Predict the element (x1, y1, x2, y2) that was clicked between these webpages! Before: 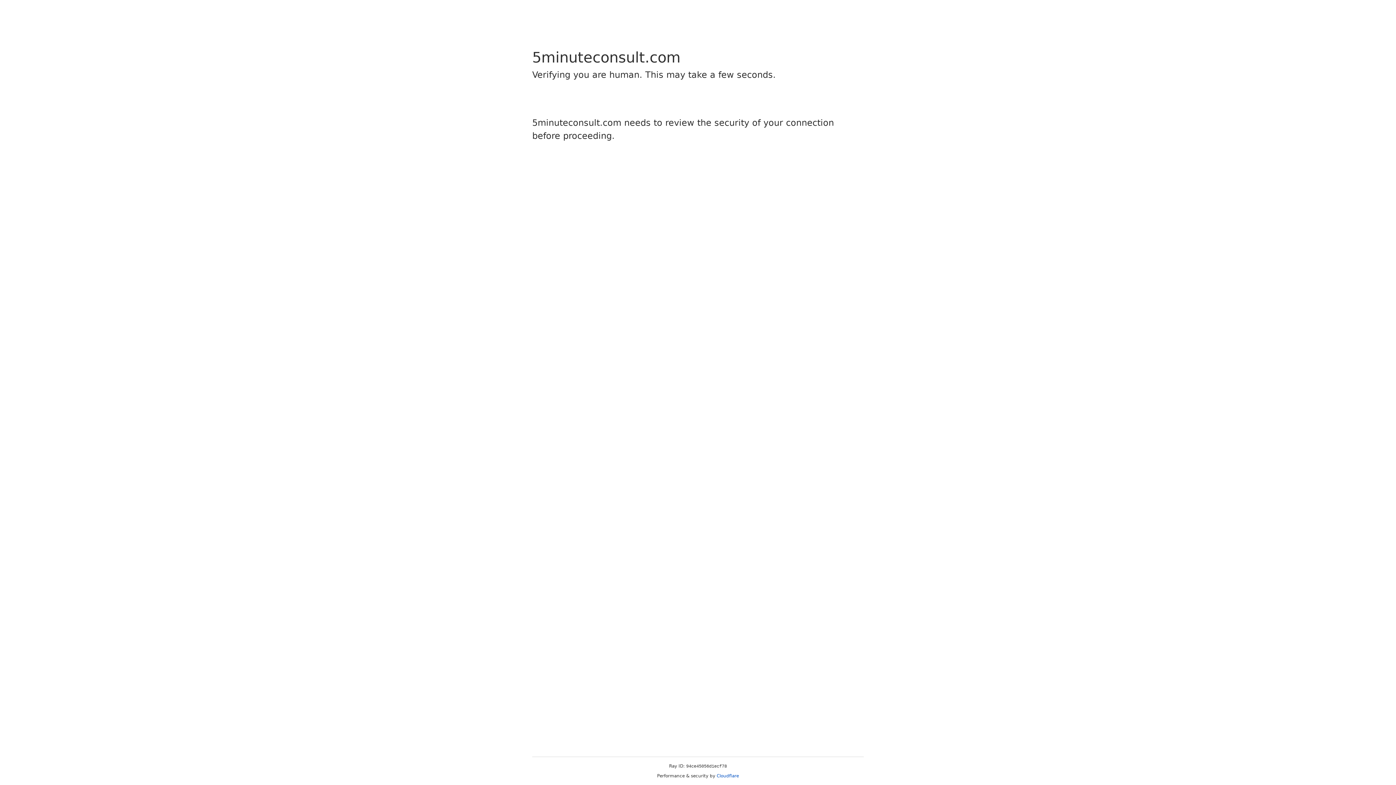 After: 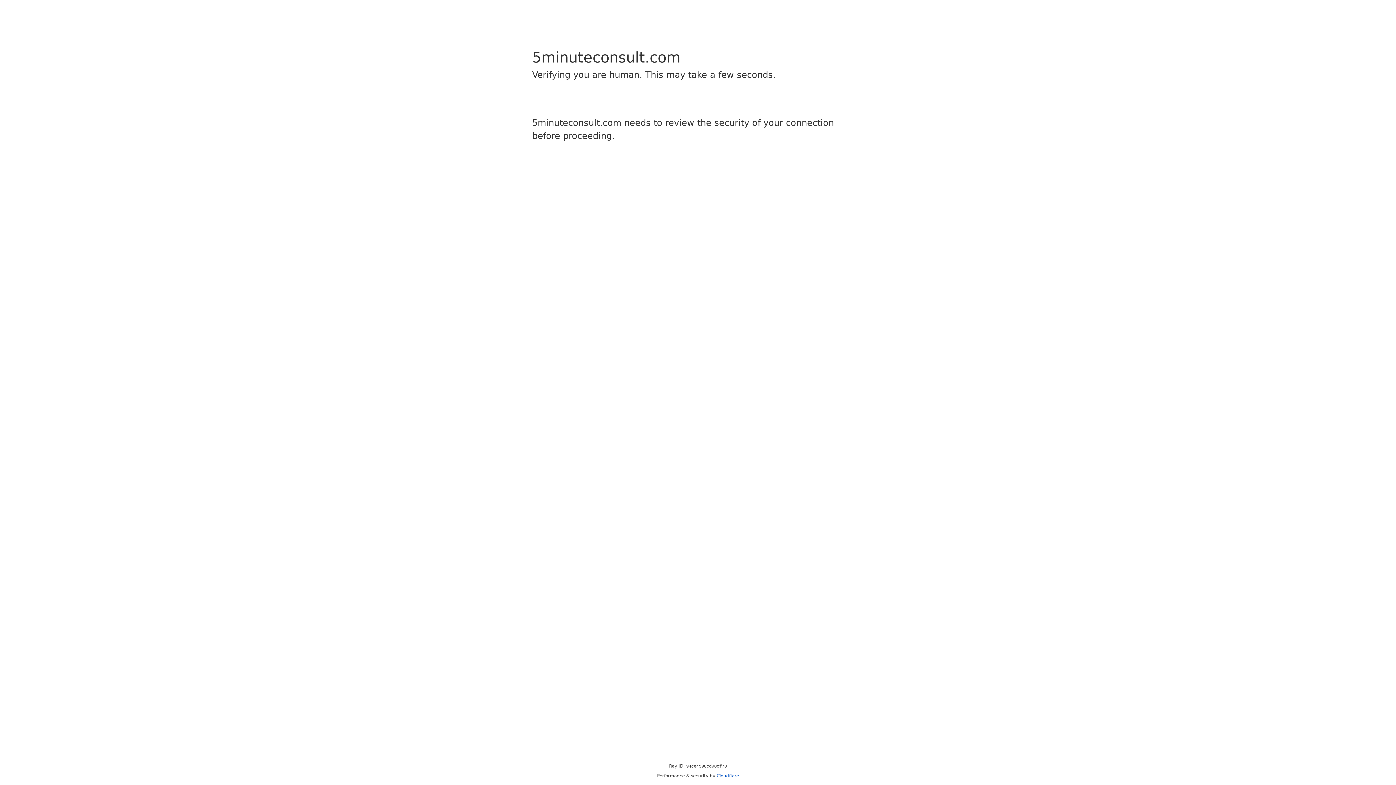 Action: bbox: (716, 773, 739, 778) label: Cloudflare